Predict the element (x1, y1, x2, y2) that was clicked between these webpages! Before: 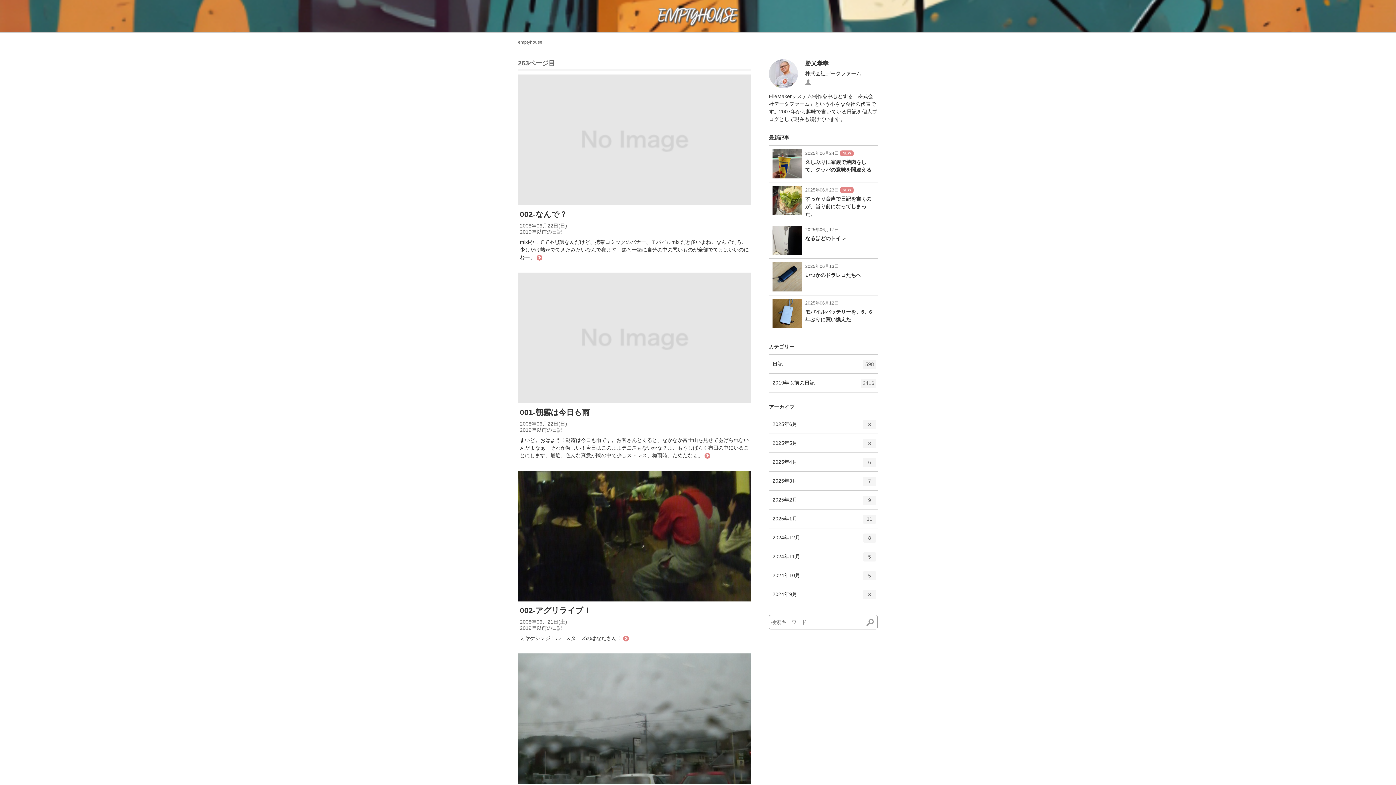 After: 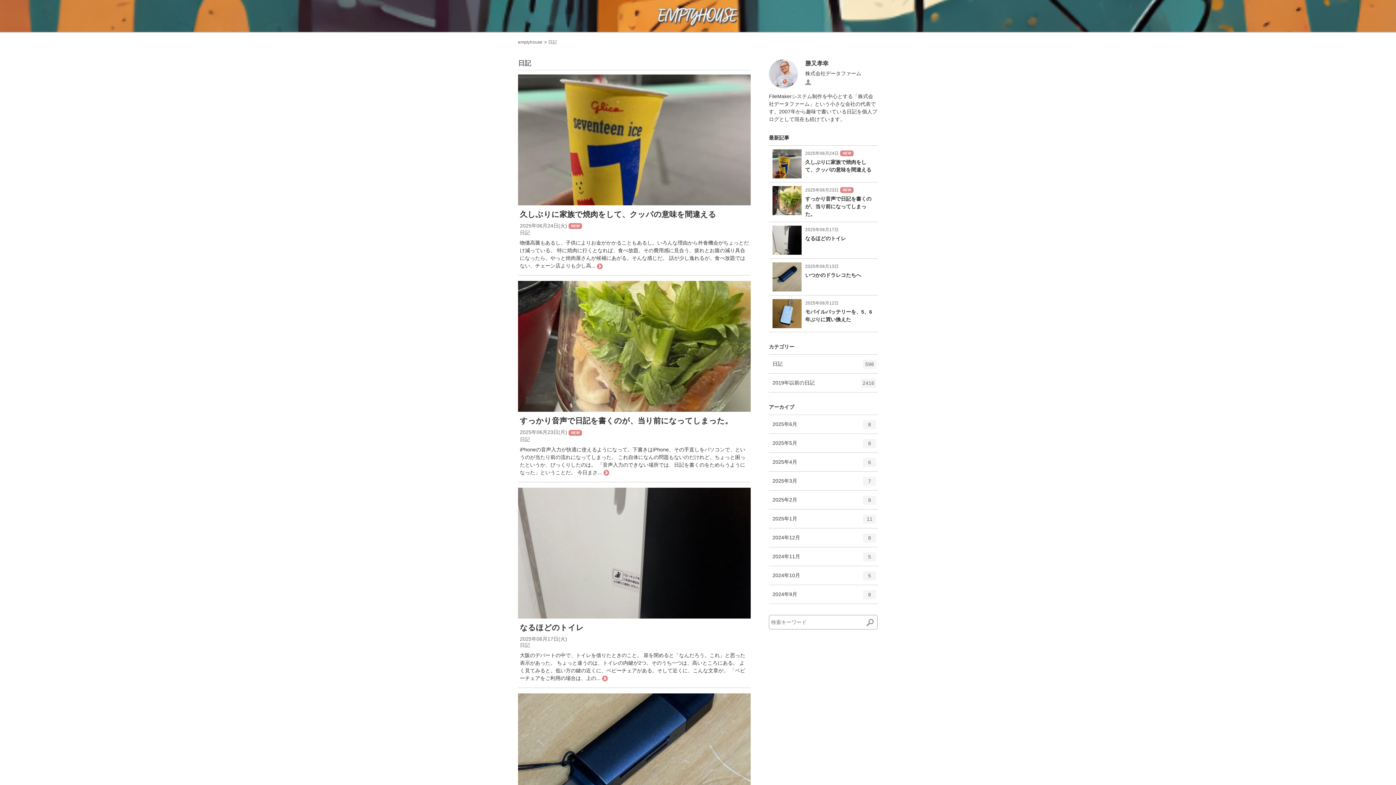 Action: label: 日記
エントリー数
598
件 bbox: (767, 354, 878, 373)